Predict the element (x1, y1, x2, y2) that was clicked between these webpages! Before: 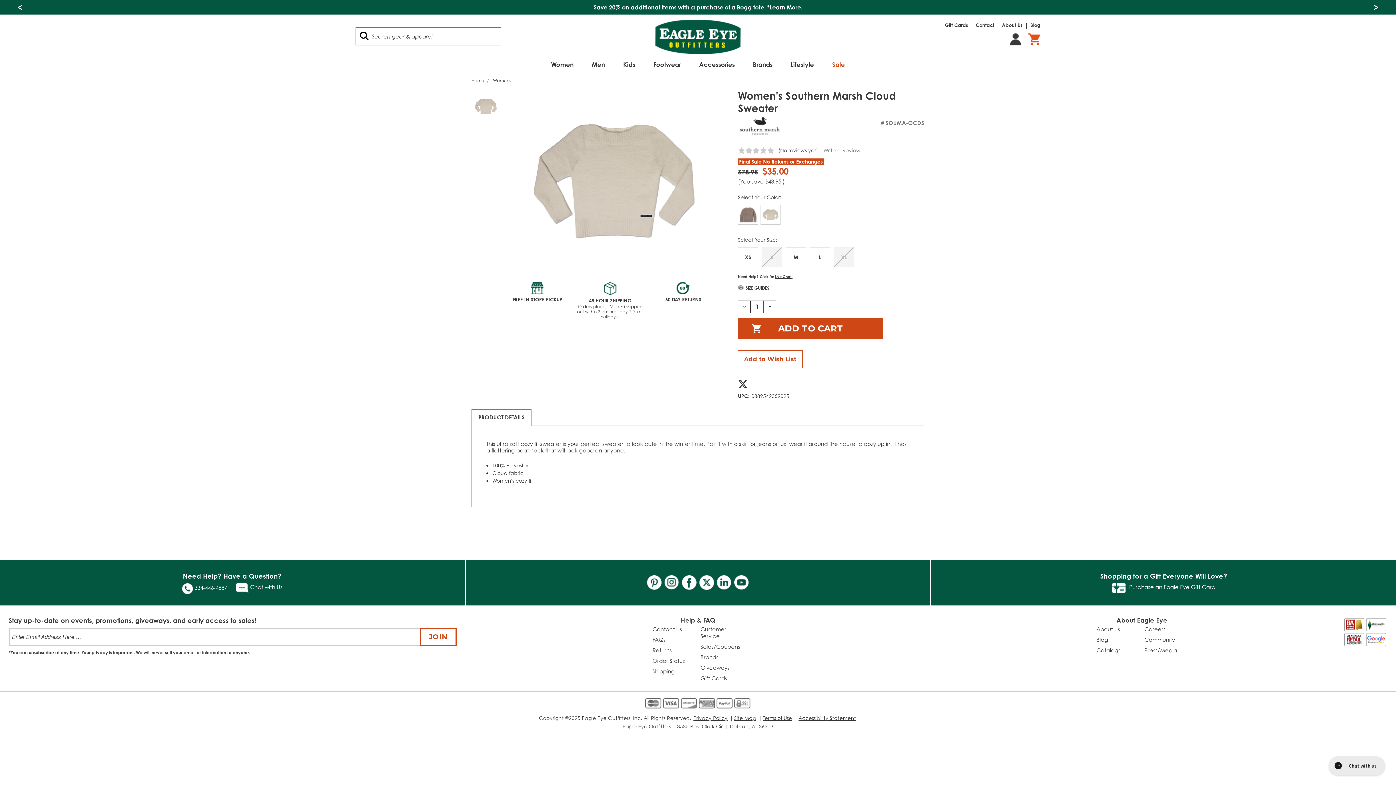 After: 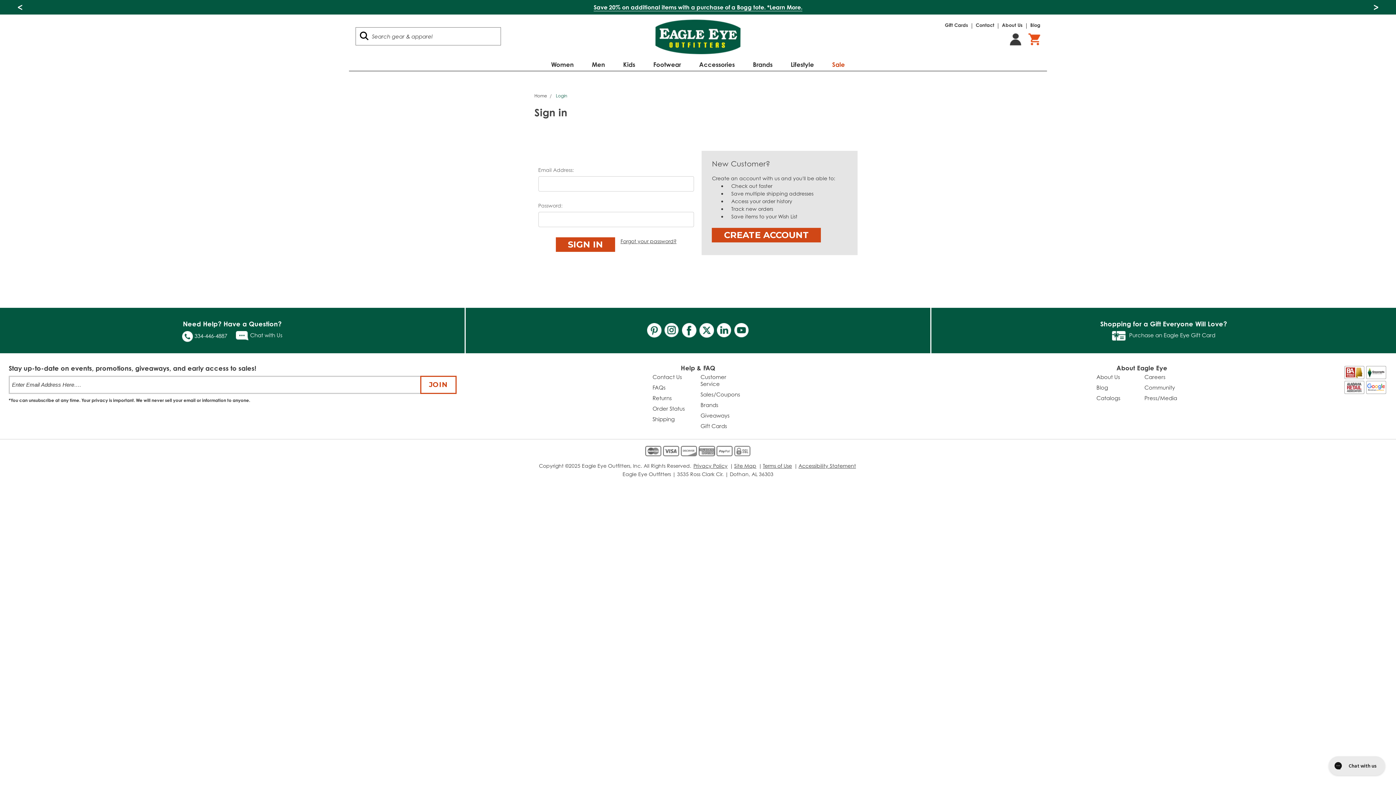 Action: label: Order Status bbox: (652, 655, 685, 666)